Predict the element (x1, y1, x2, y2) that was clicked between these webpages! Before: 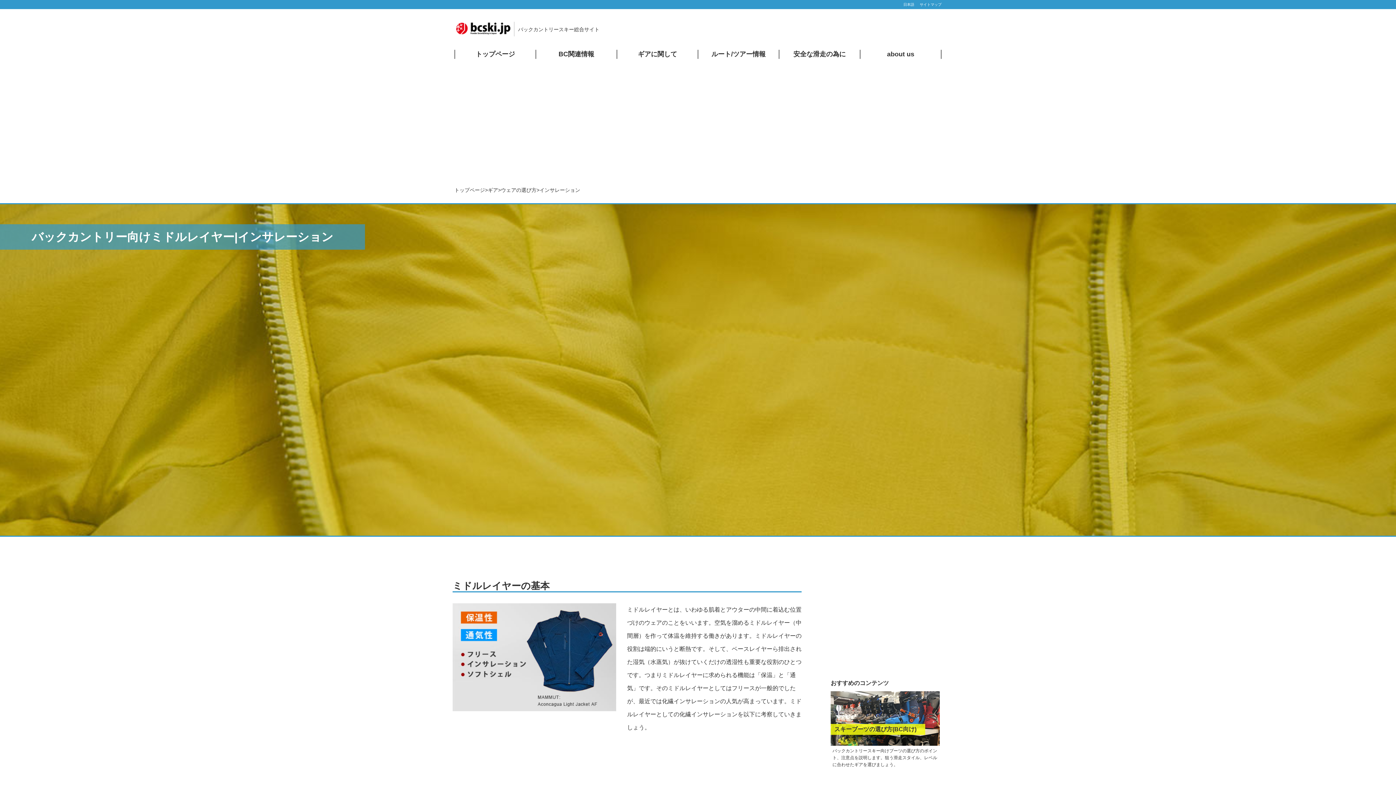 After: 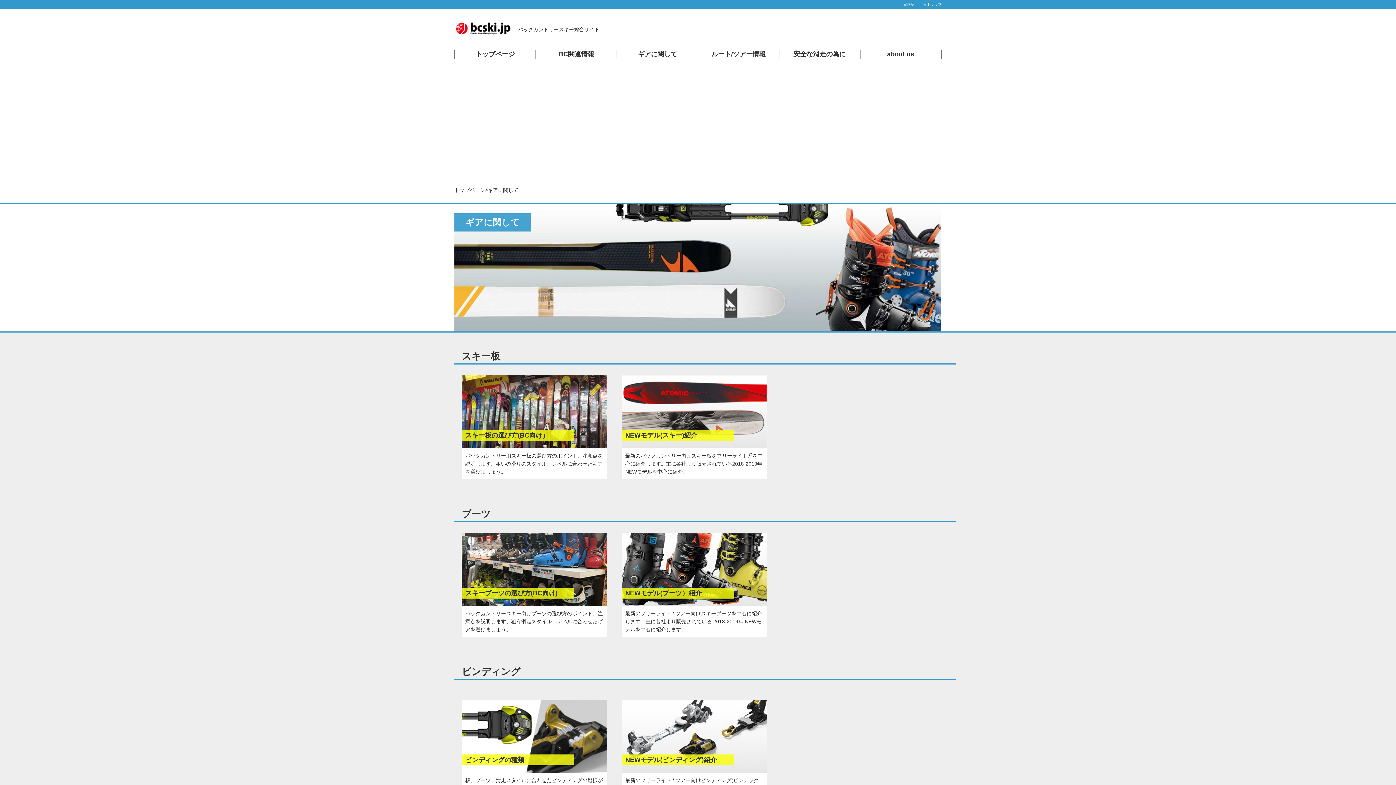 Action: bbox: (711, 50, 765, 57) label: ルート/ツアー情報